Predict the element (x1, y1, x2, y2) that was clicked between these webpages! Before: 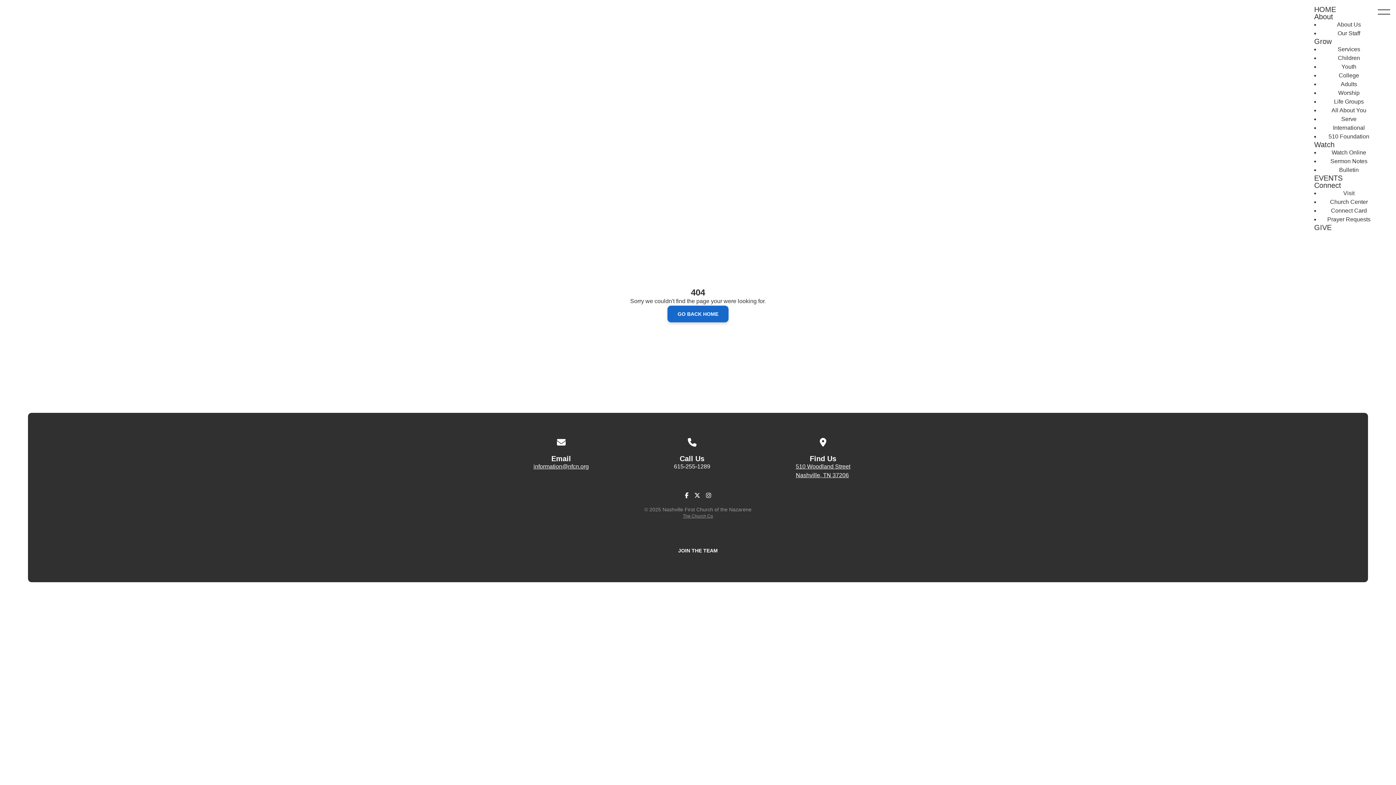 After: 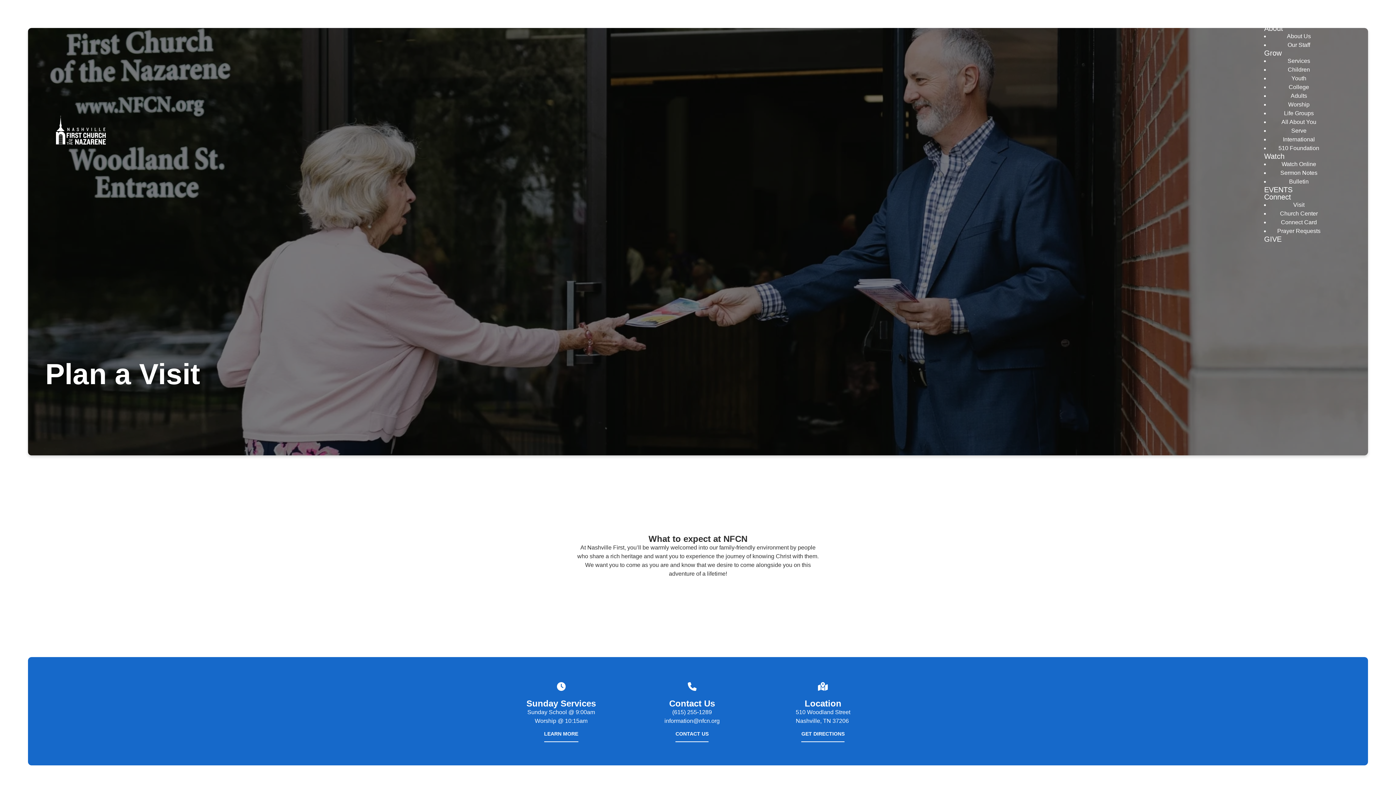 Action: bbox: (1336, 185, 1362, 200) label: Visit